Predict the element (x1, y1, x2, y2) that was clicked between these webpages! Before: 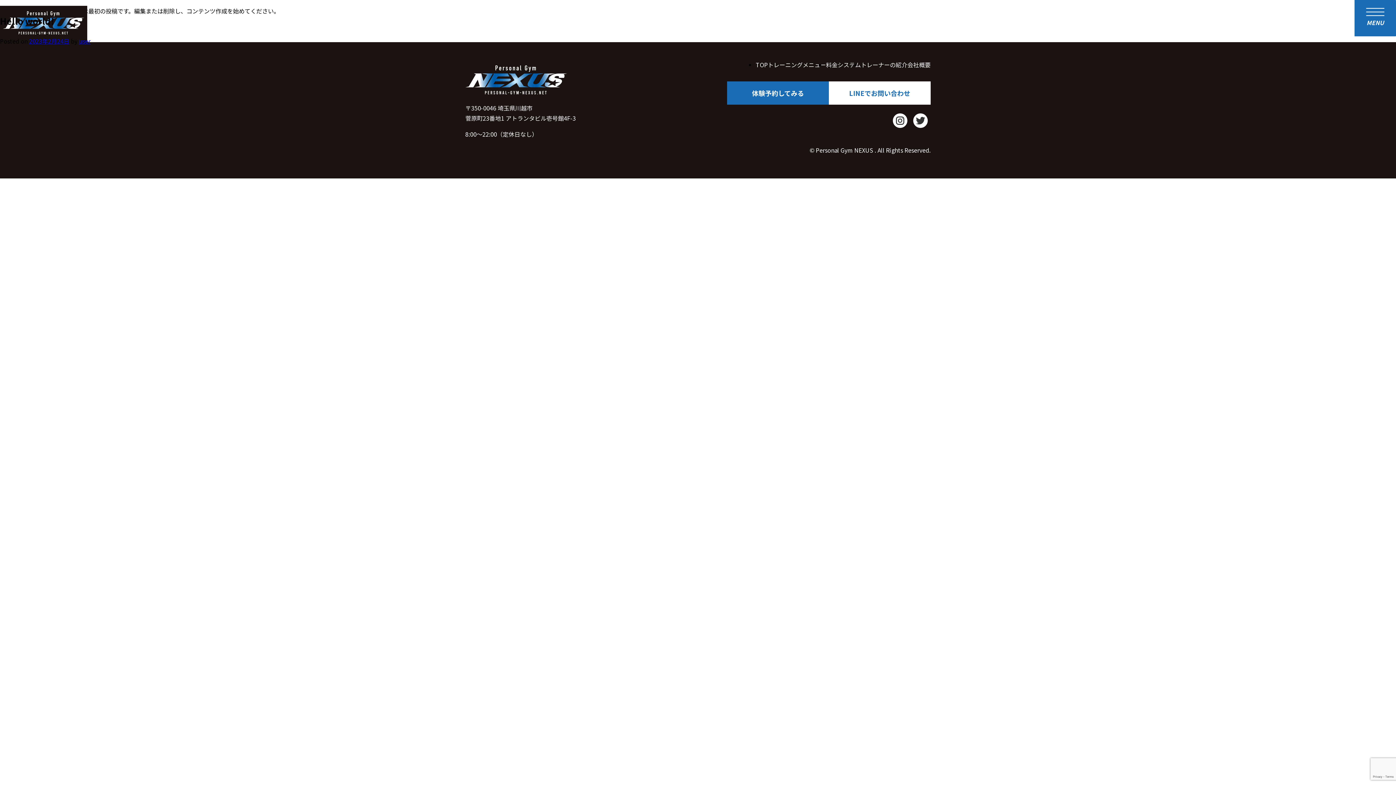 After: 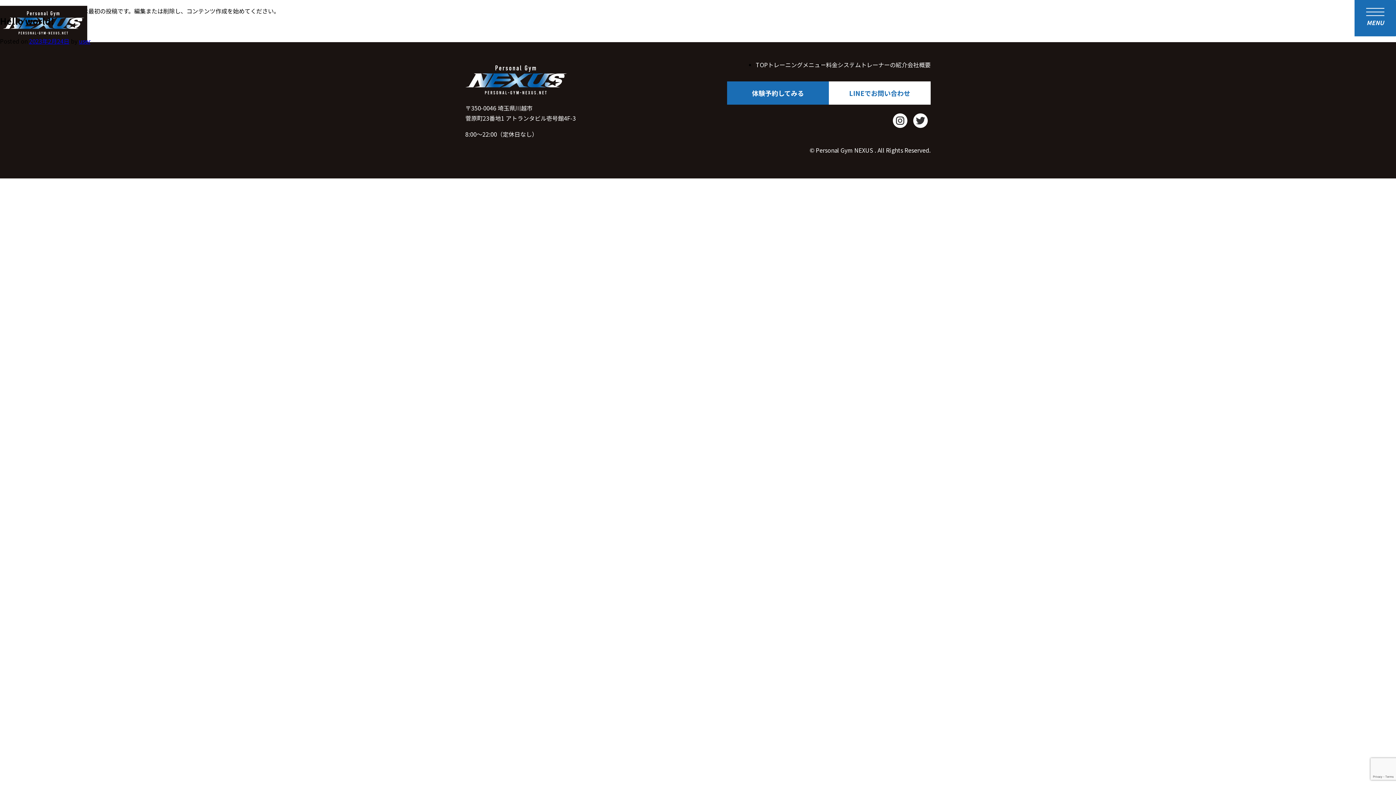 Action: label: 体験予約してみる bbox: (727, 81, 829, 104)